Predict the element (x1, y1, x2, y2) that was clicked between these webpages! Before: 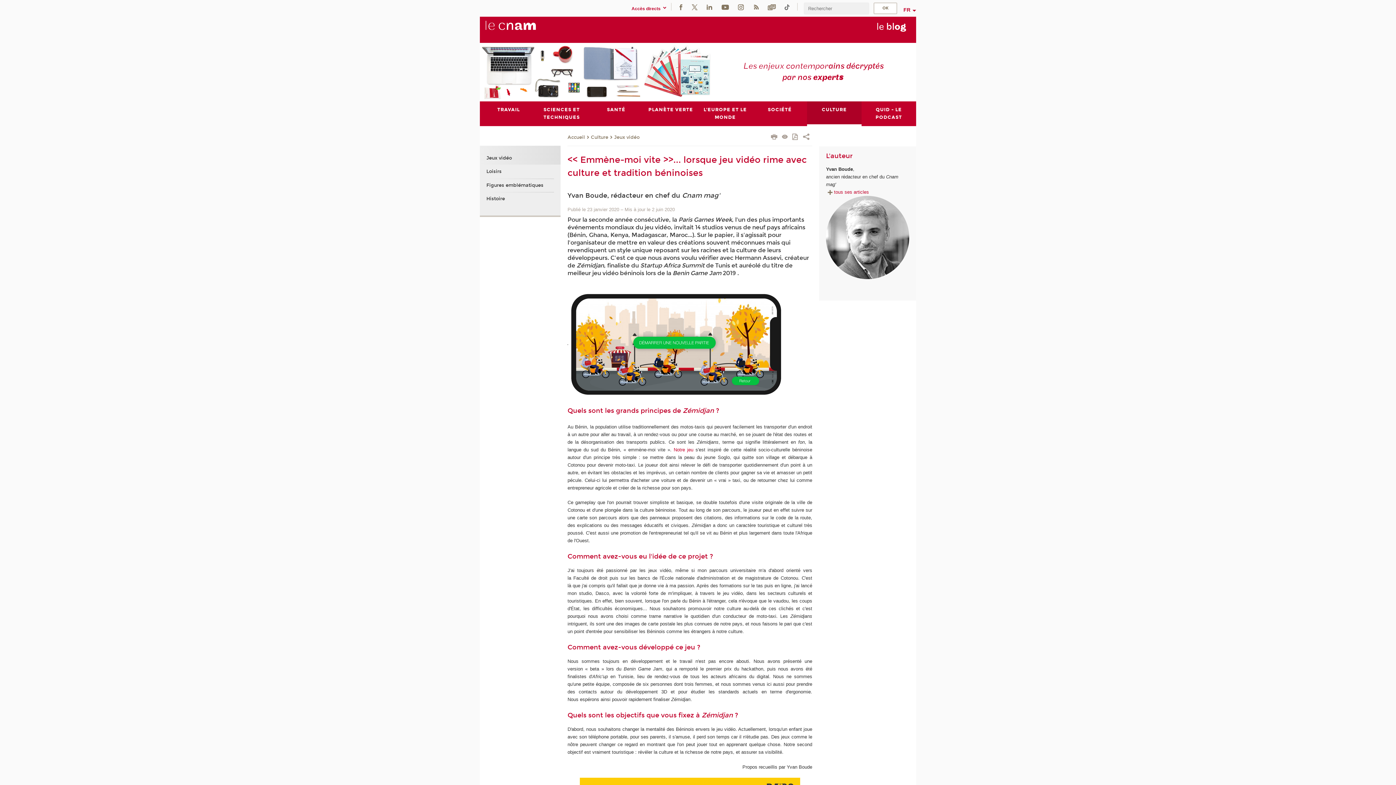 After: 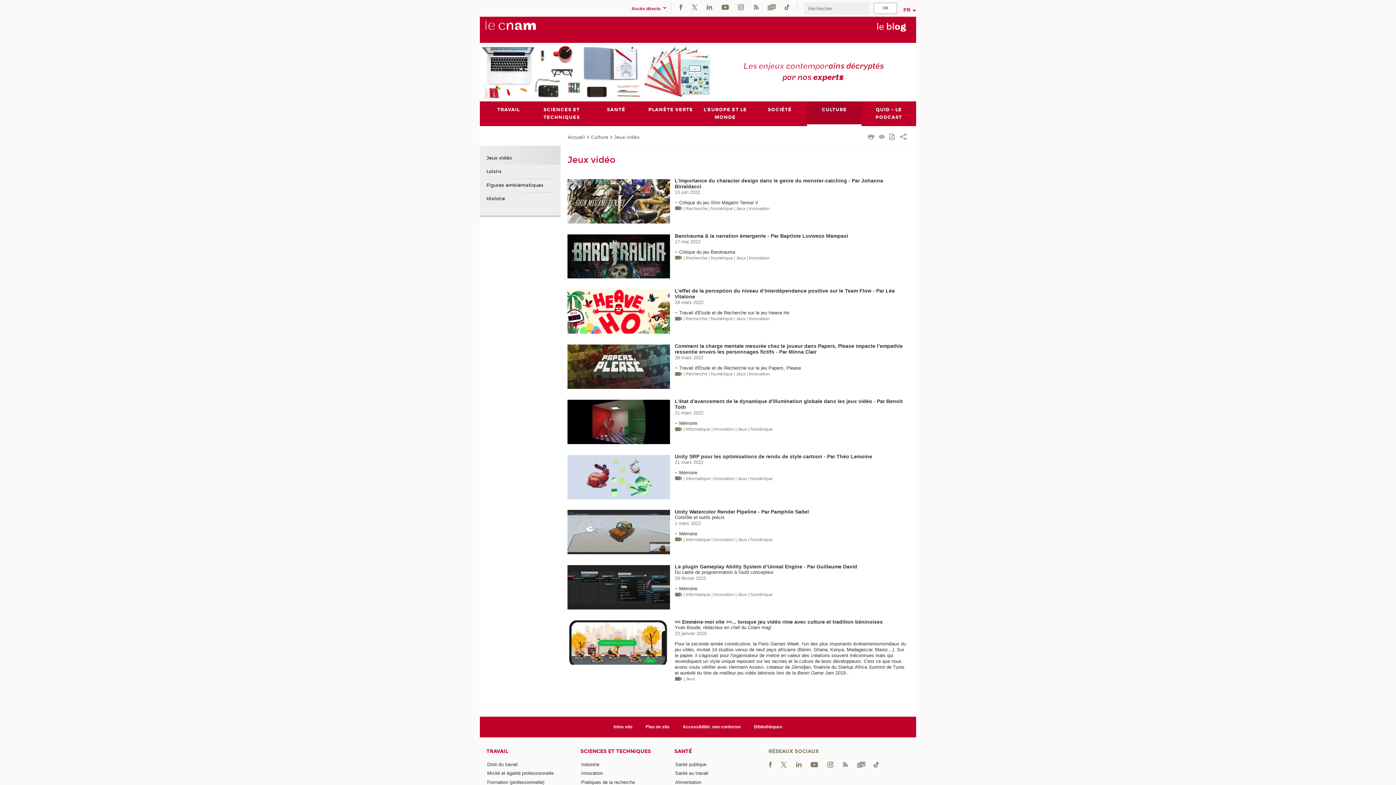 Action: bbox: (486, 151, 547, 164) label: Jeux vidéo